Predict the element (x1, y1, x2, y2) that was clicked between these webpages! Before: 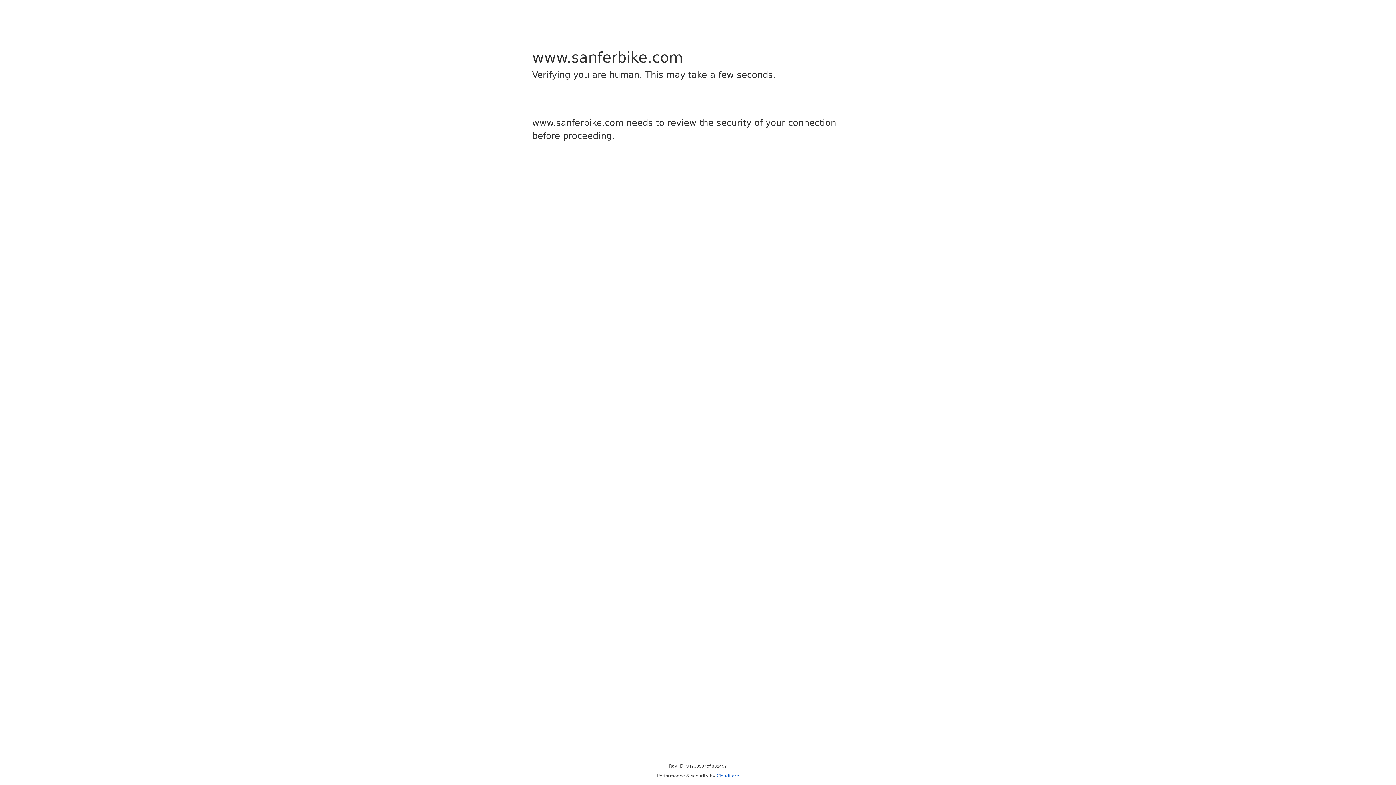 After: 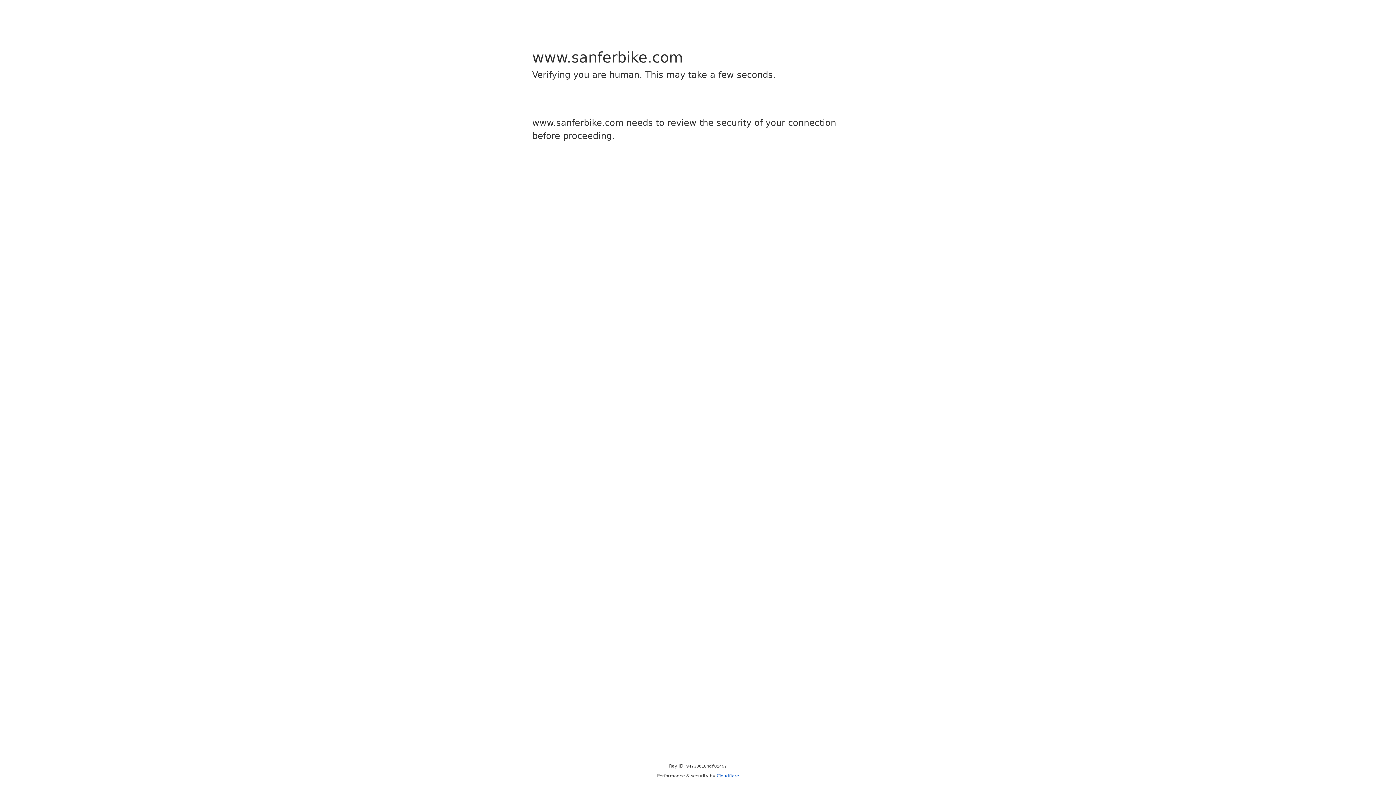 Action: label: Cloudflare bbox: (716, 773, 739, 778)